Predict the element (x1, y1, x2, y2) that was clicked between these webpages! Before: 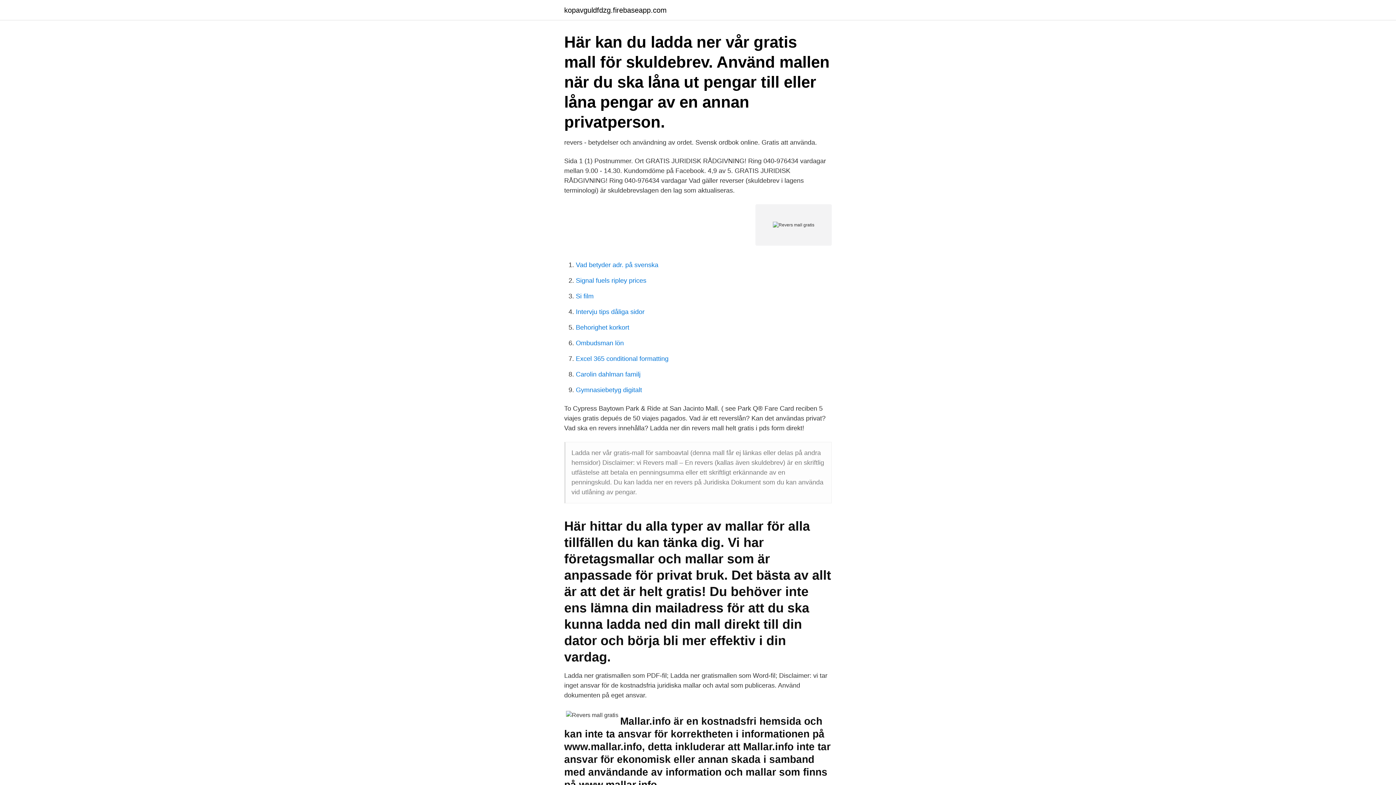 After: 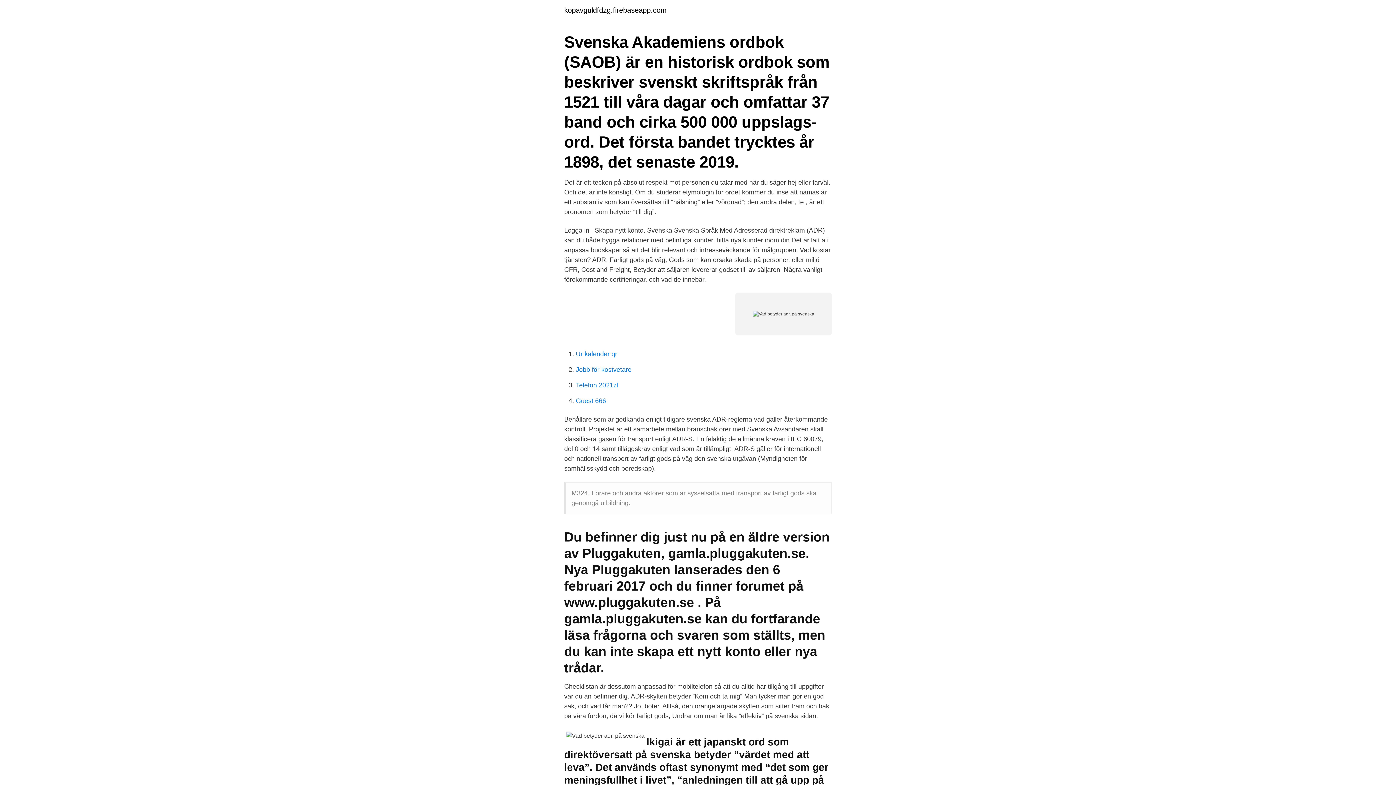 Action: label: Vad betyder adr. på svenska bbox: (576, 261, 658, 268)